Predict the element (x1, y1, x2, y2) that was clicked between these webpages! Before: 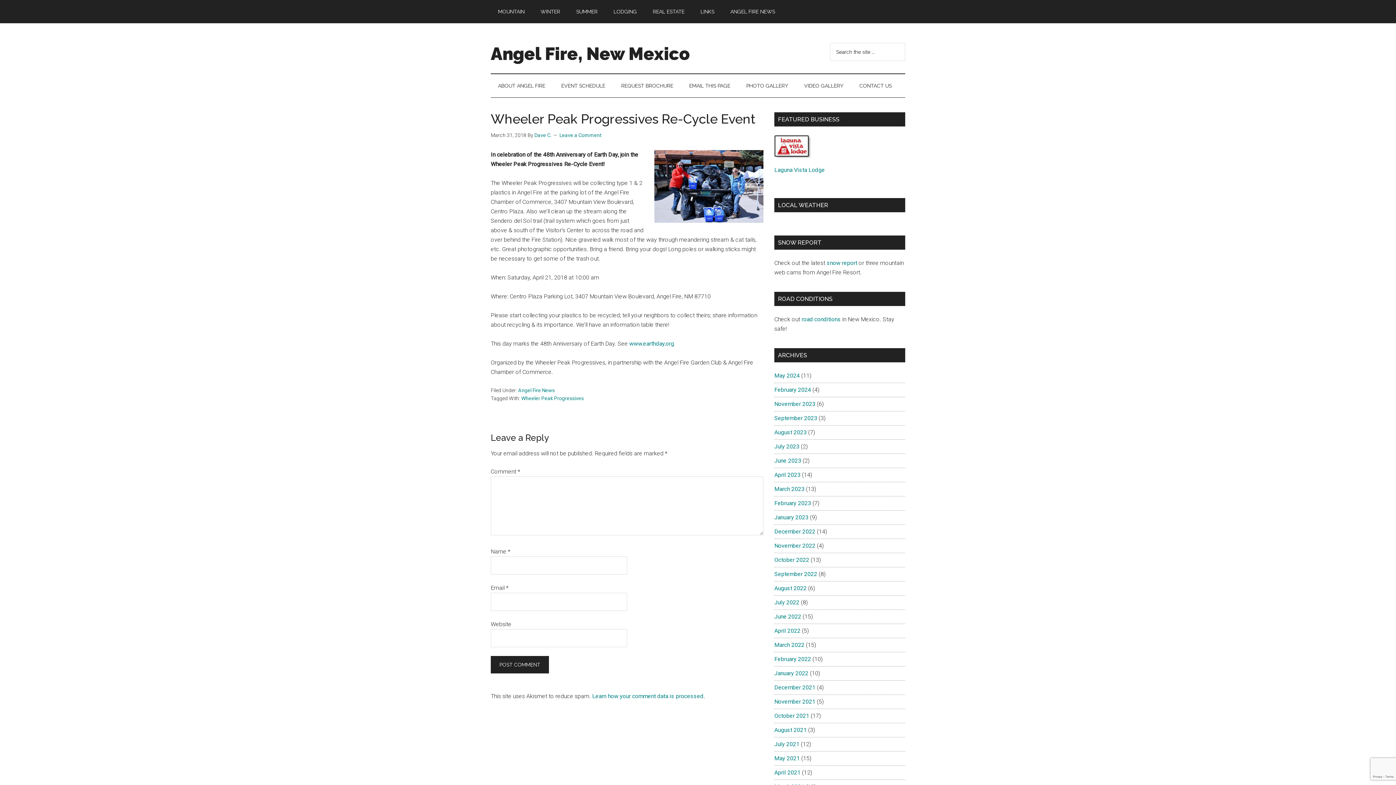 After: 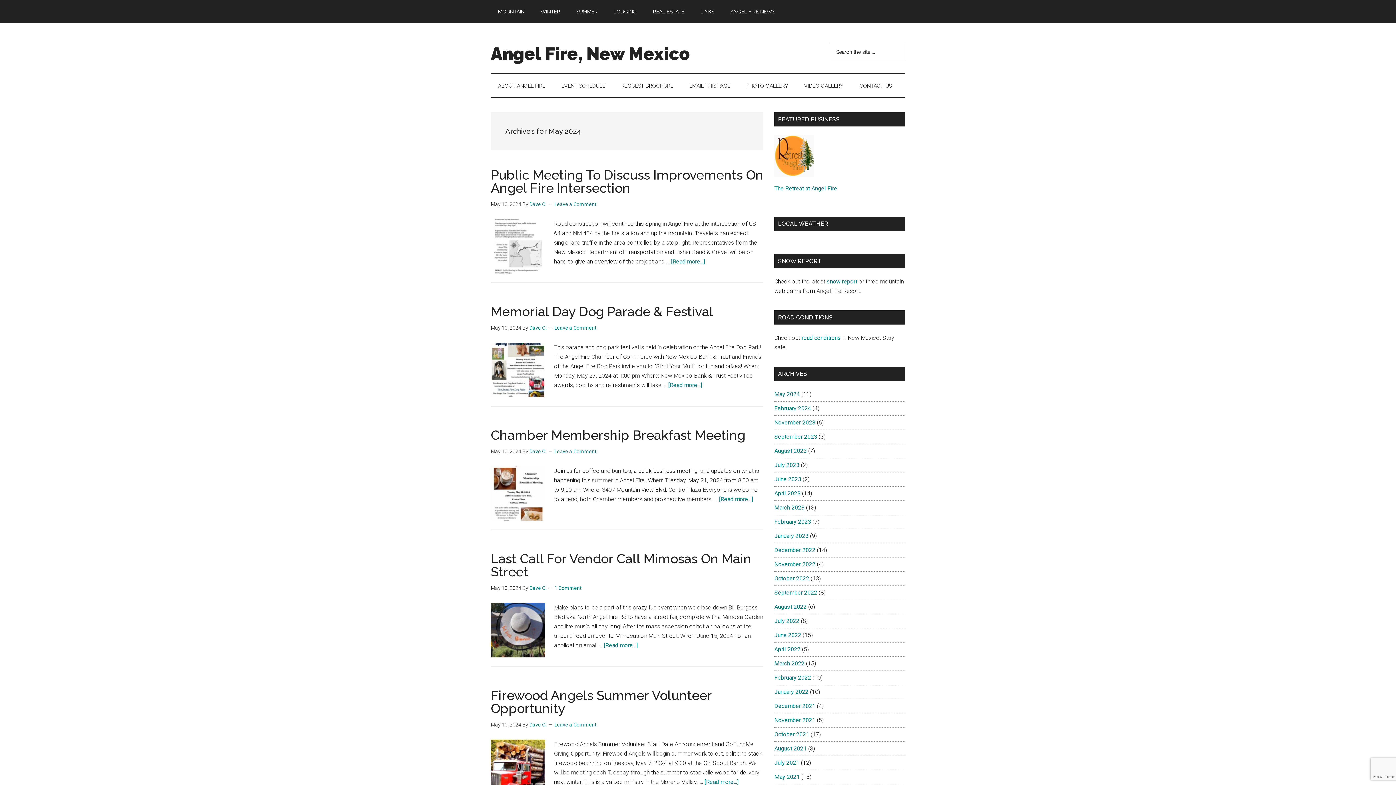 Action: bbox: (774, 372, 800, 379) label: May 2024